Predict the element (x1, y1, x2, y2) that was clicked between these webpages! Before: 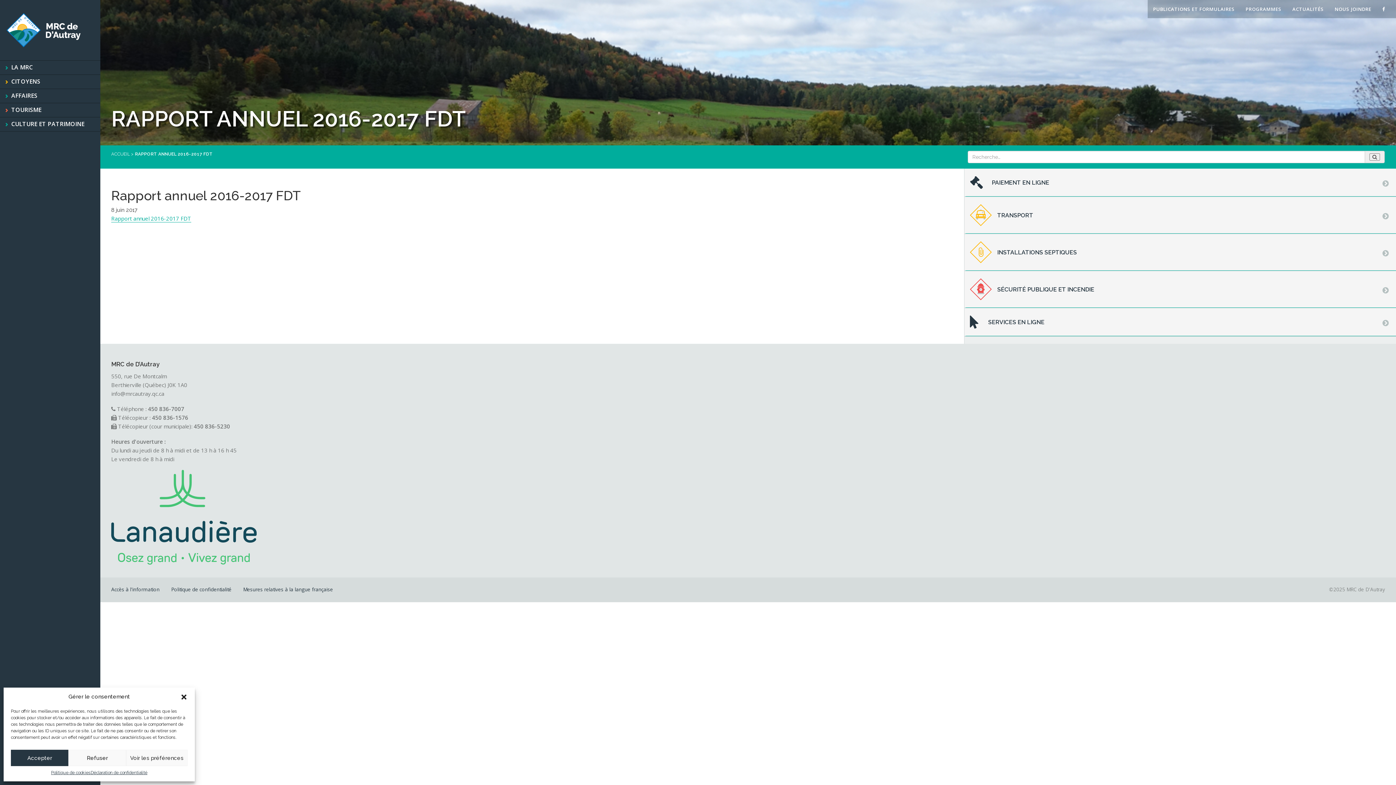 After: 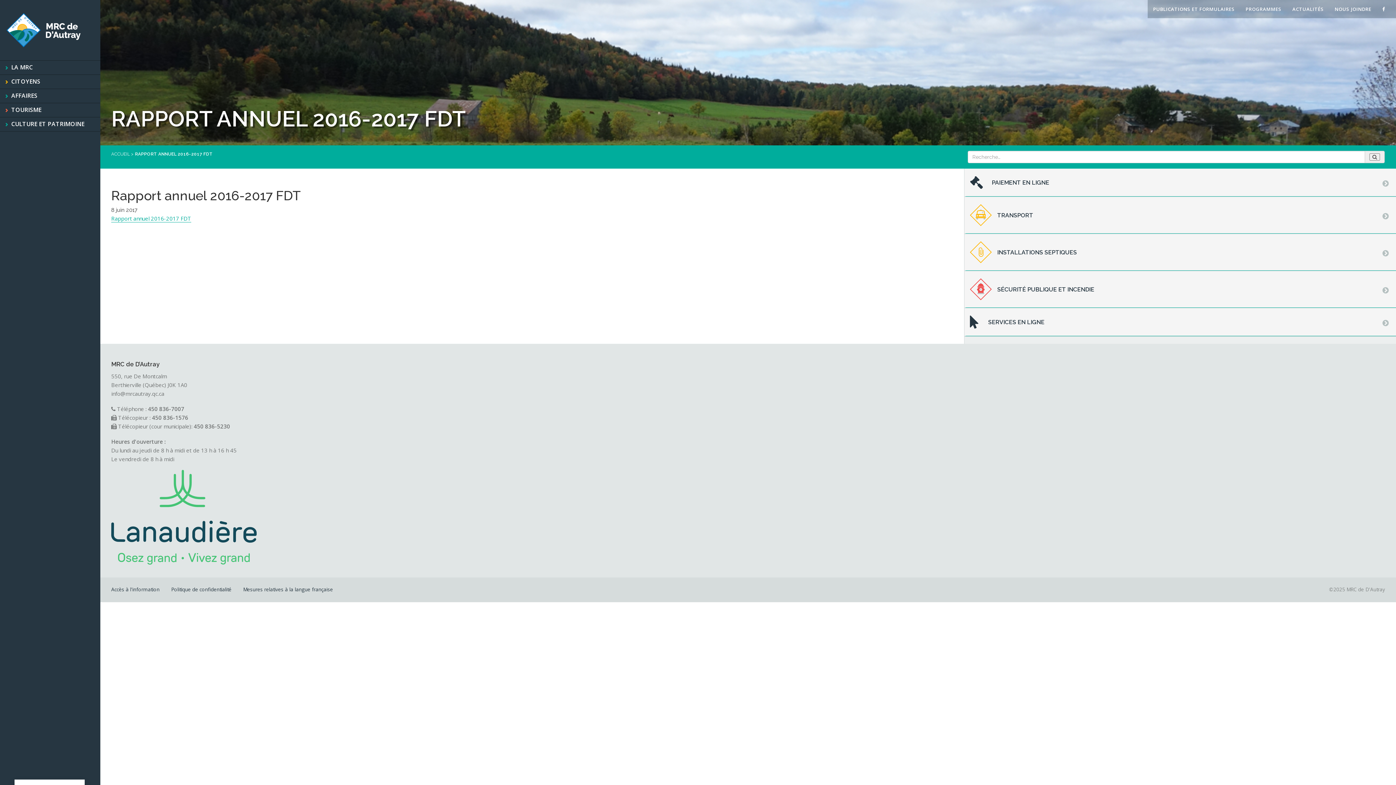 Action: label: Accepter bbox: (10, 750, 68, 766)